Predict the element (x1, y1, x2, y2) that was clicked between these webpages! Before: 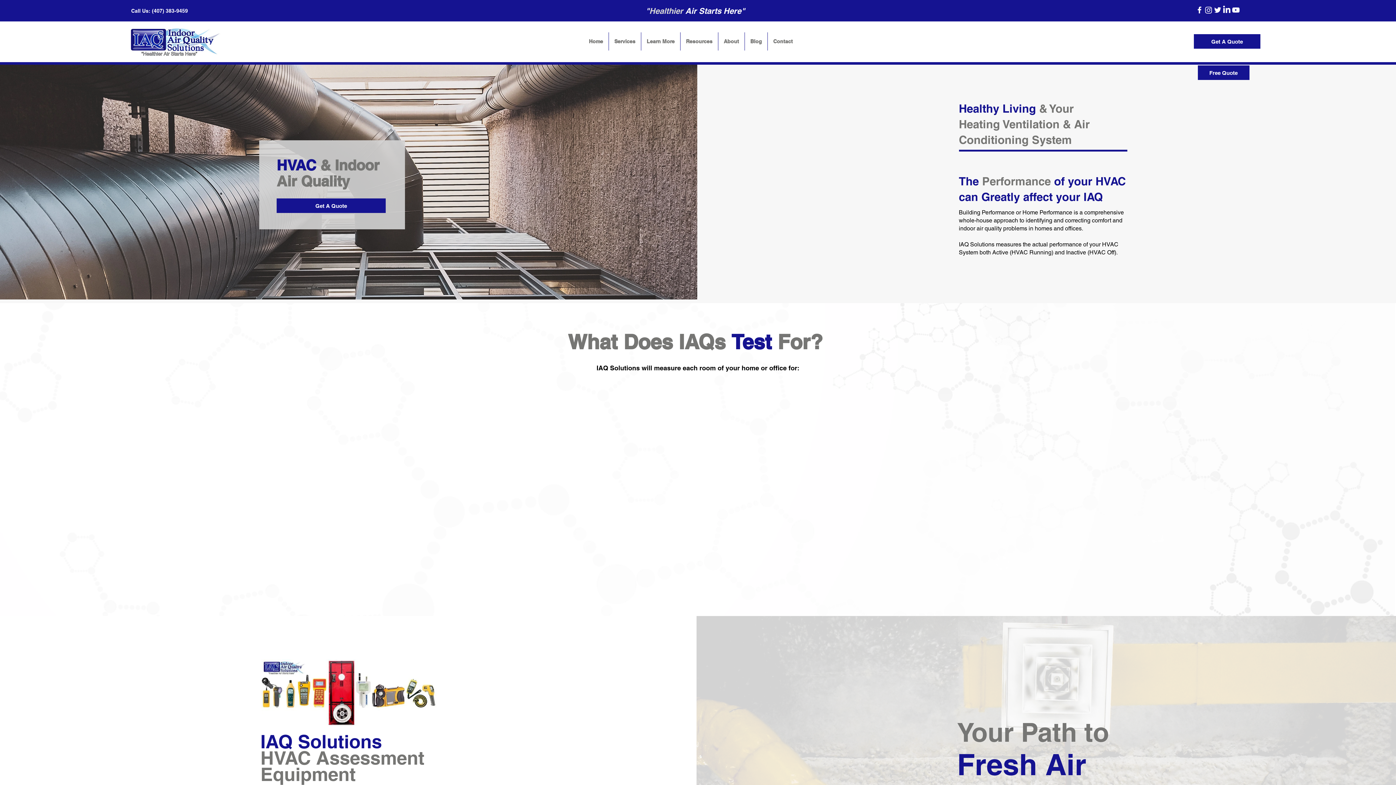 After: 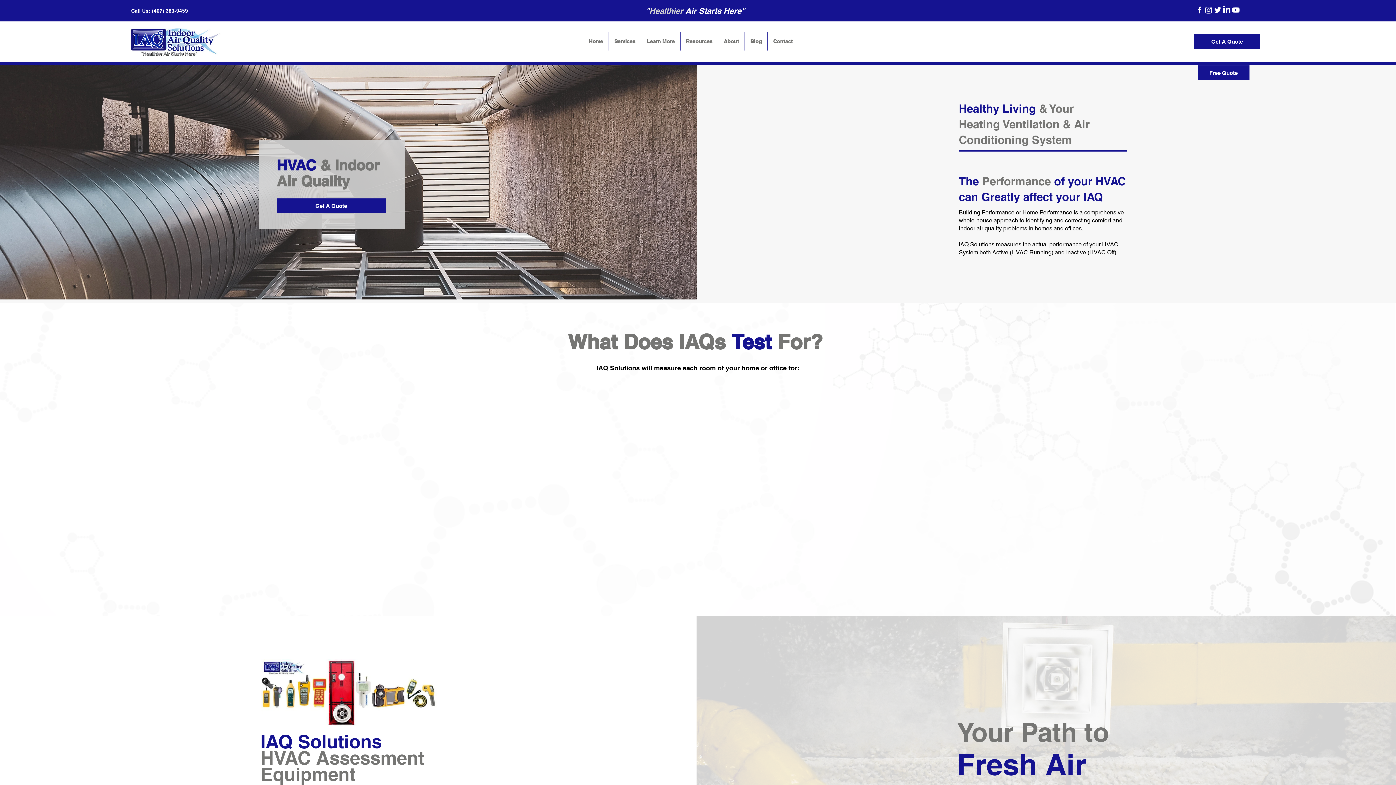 Action: label: Instagram bbox: (1204, 5, 1213, 14)